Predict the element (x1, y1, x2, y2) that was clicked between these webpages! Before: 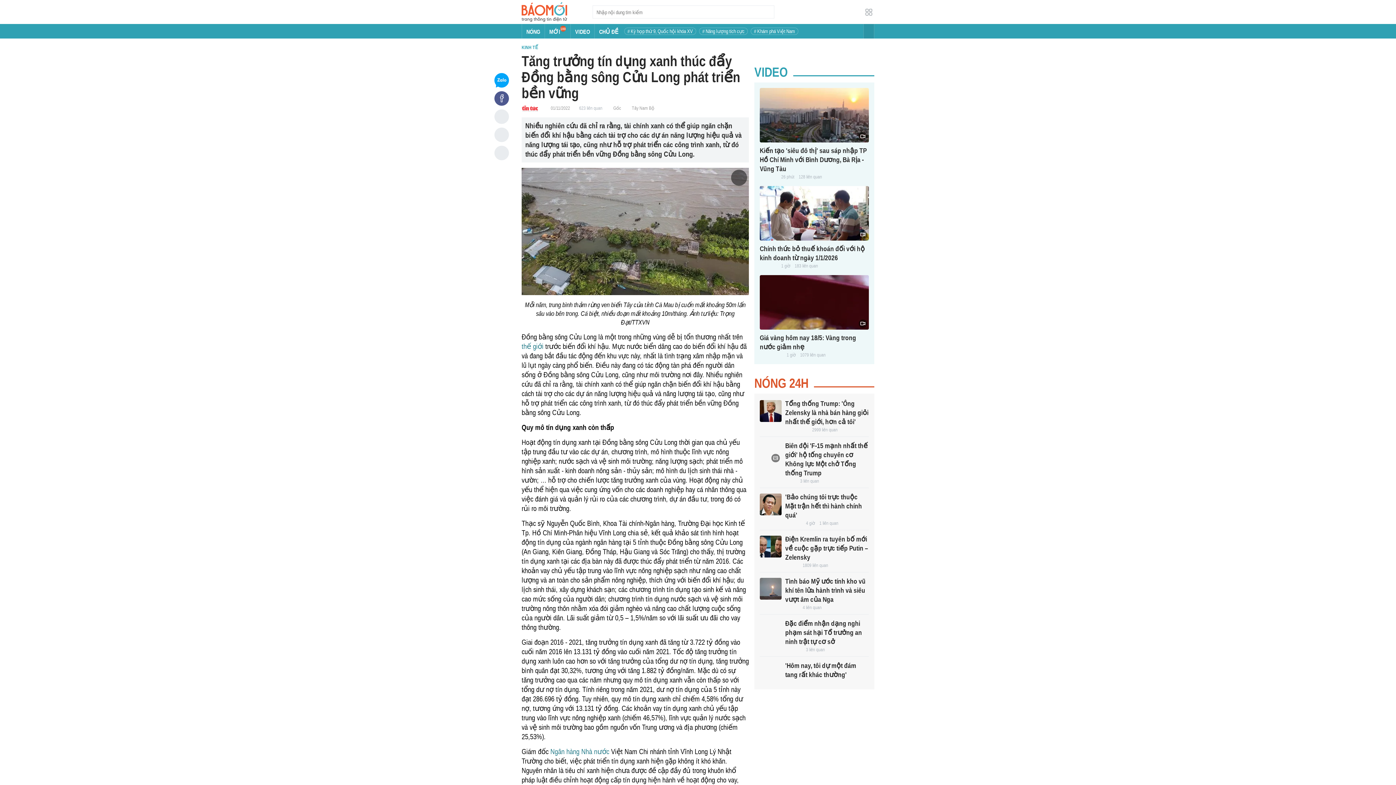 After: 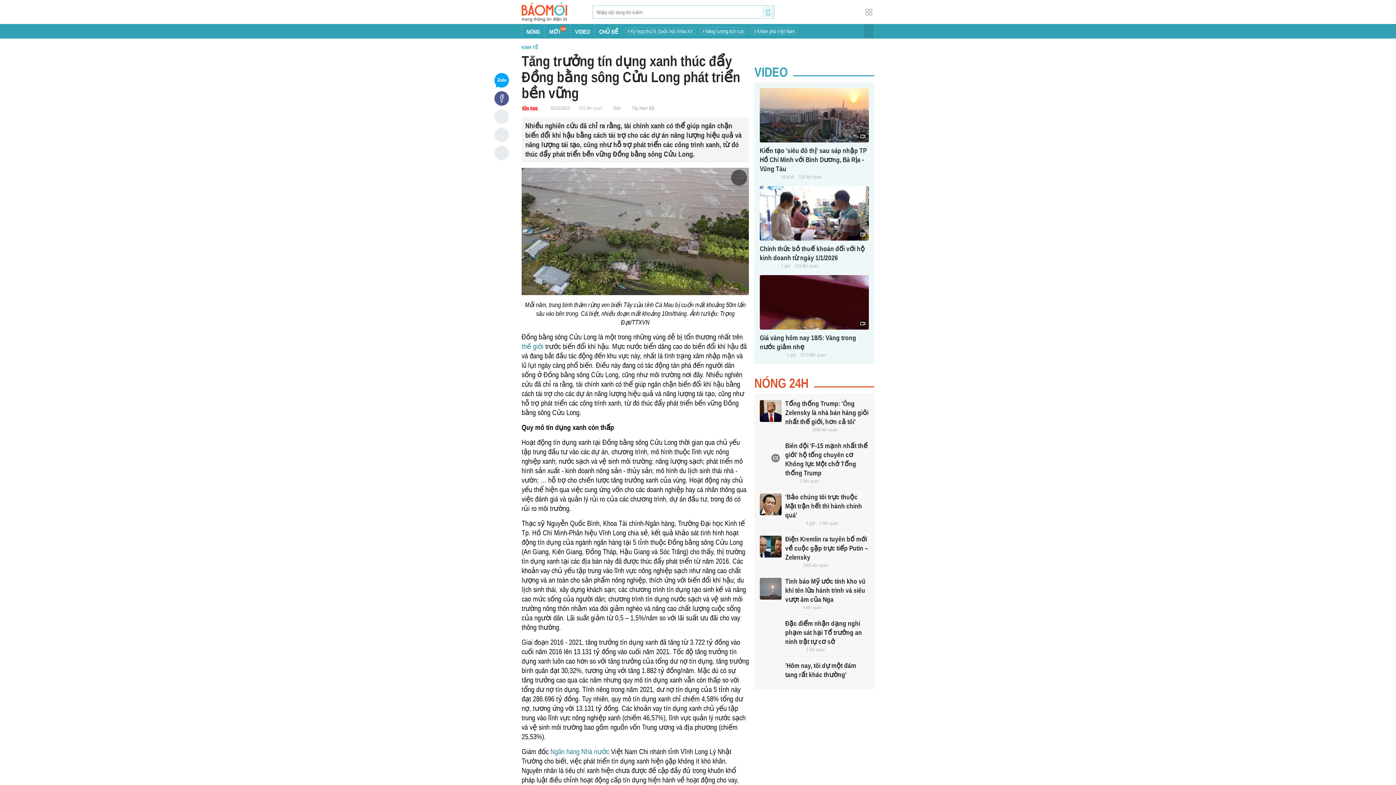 Action: label: Button bbox: (762, 6, 774, 17)